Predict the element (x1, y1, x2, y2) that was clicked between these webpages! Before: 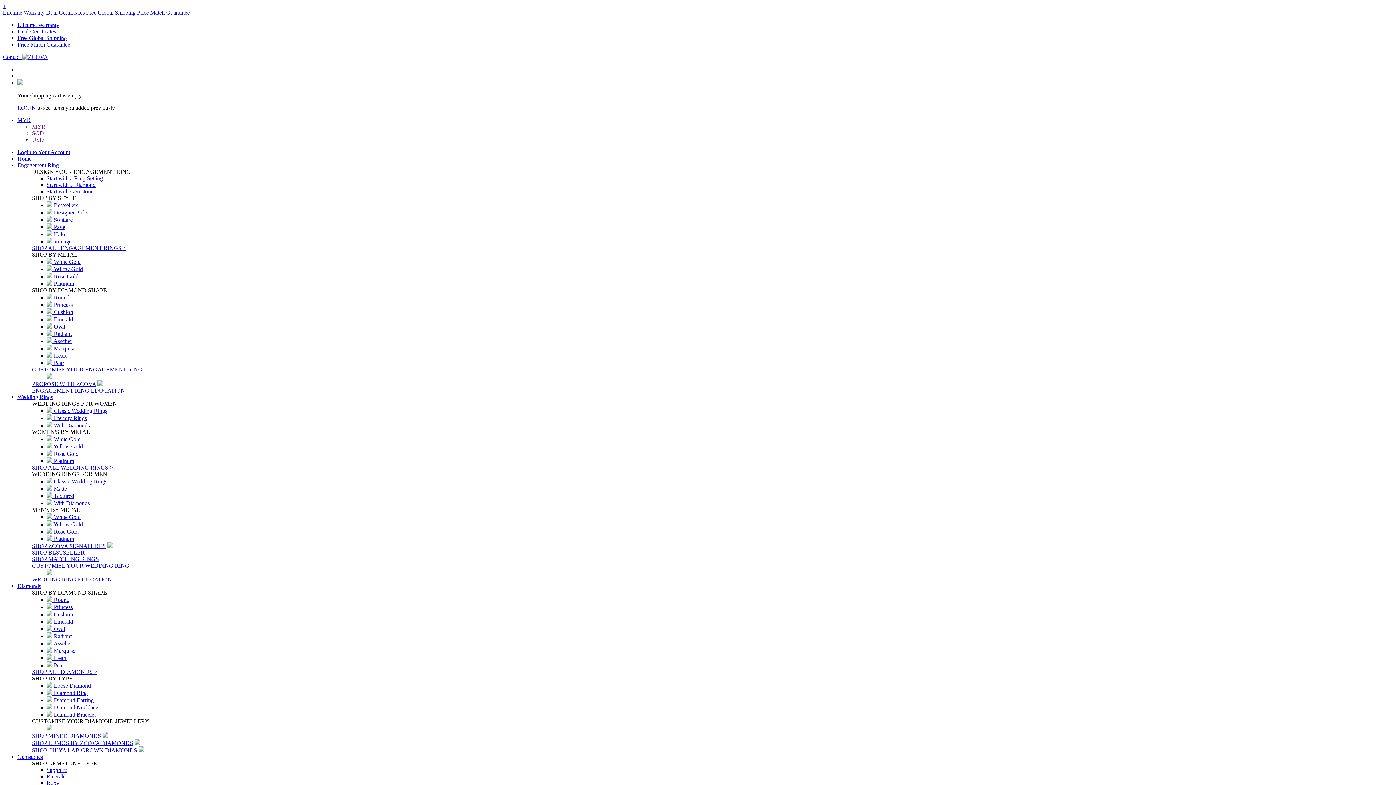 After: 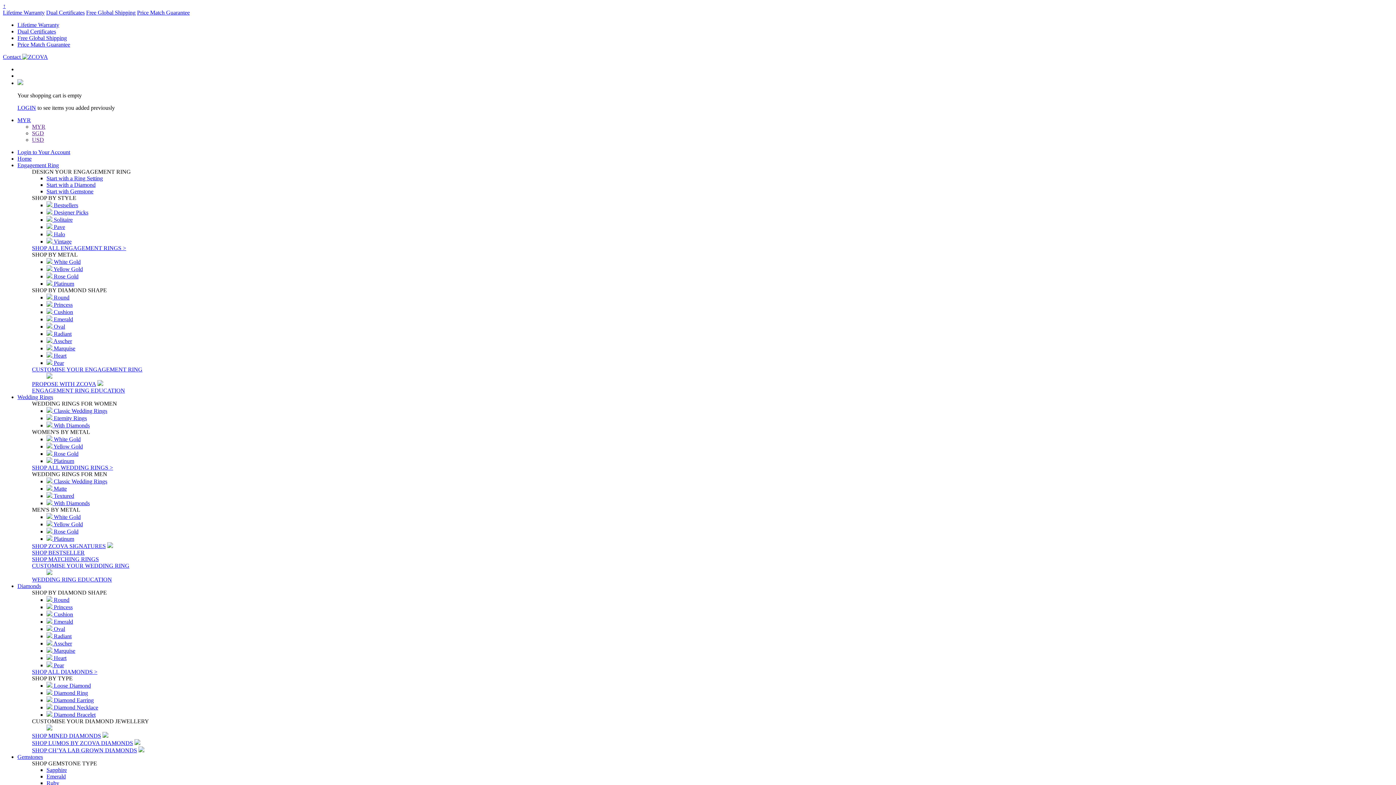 Action: bbox: (46, 655, 66, 661) label:  Heart